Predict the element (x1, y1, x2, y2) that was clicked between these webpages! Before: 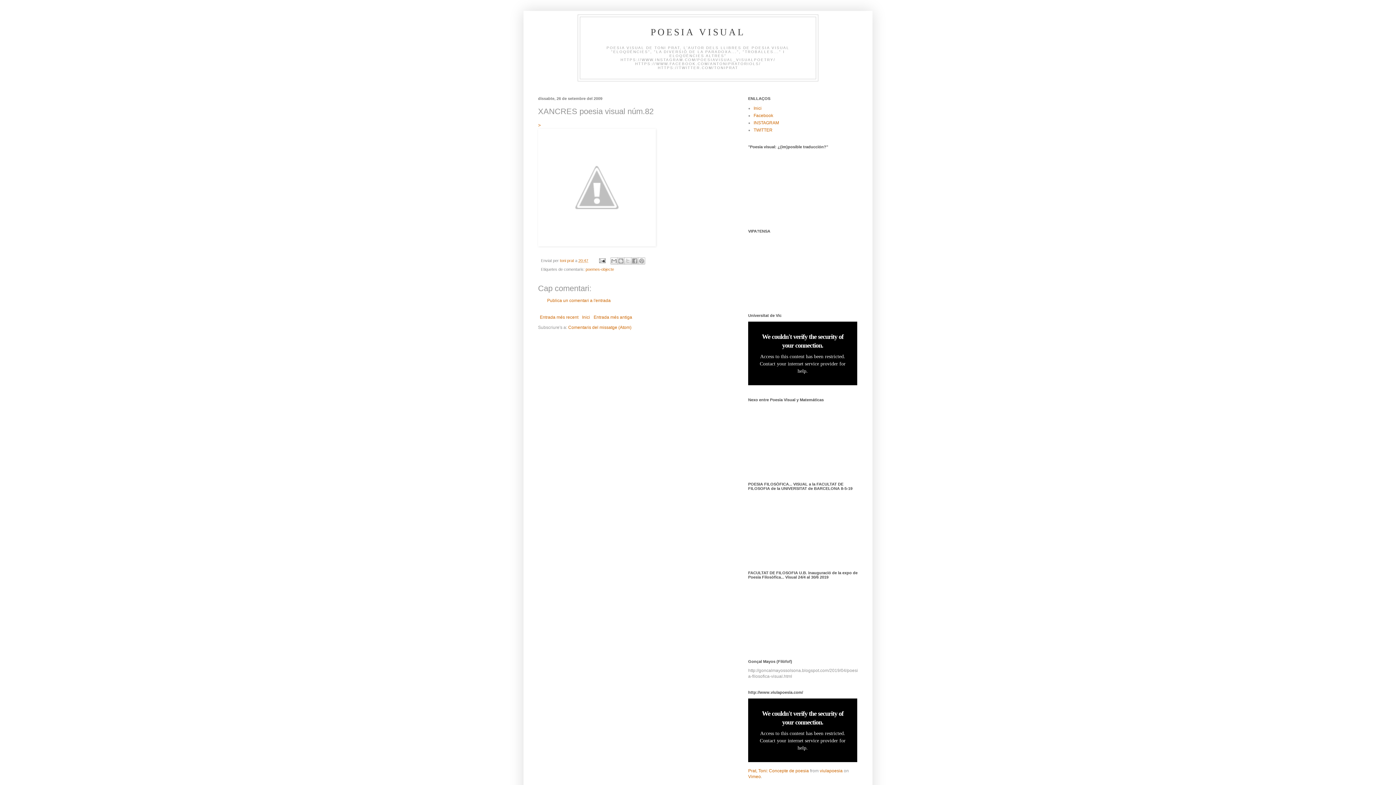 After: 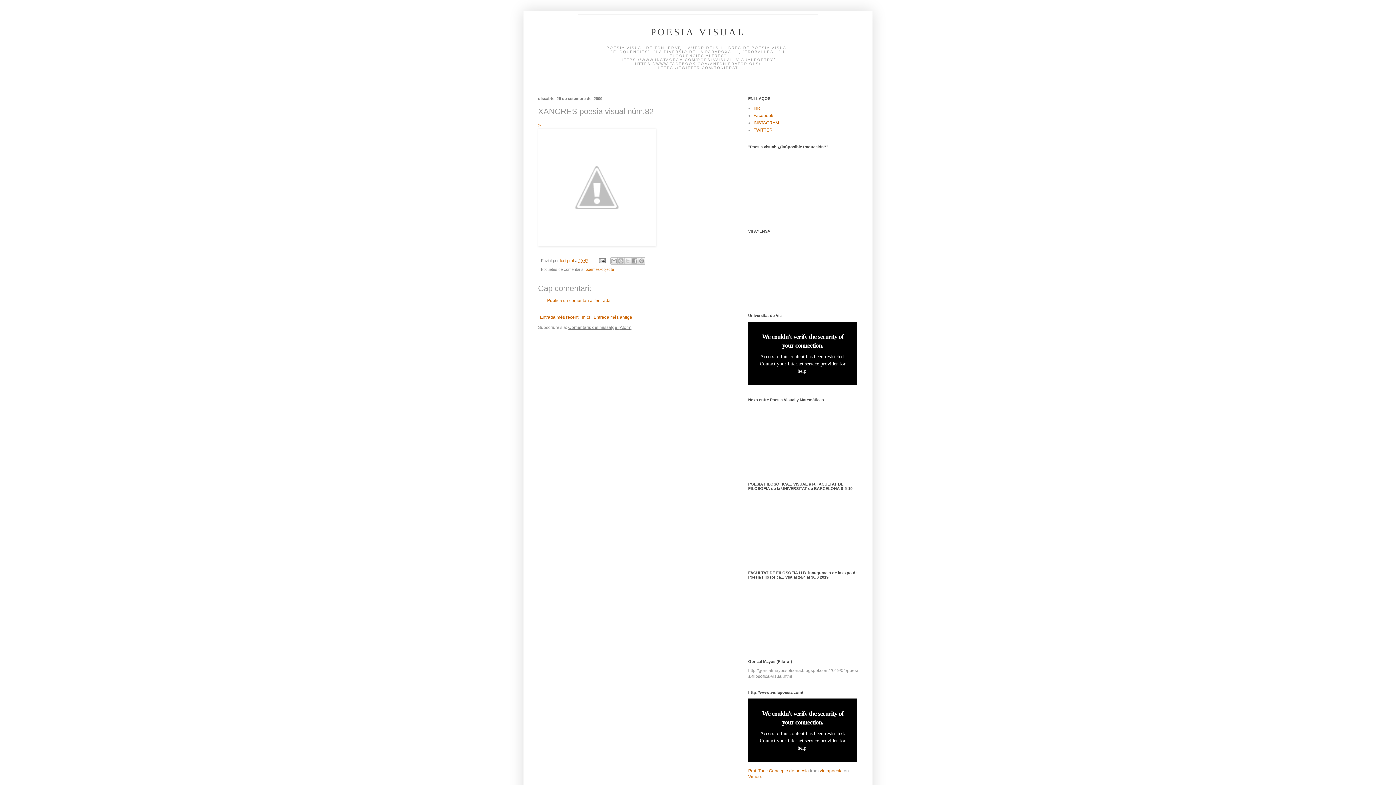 Action: label: Comentaris del missatge (Atom) bbox: (568, 325, 631, 330)